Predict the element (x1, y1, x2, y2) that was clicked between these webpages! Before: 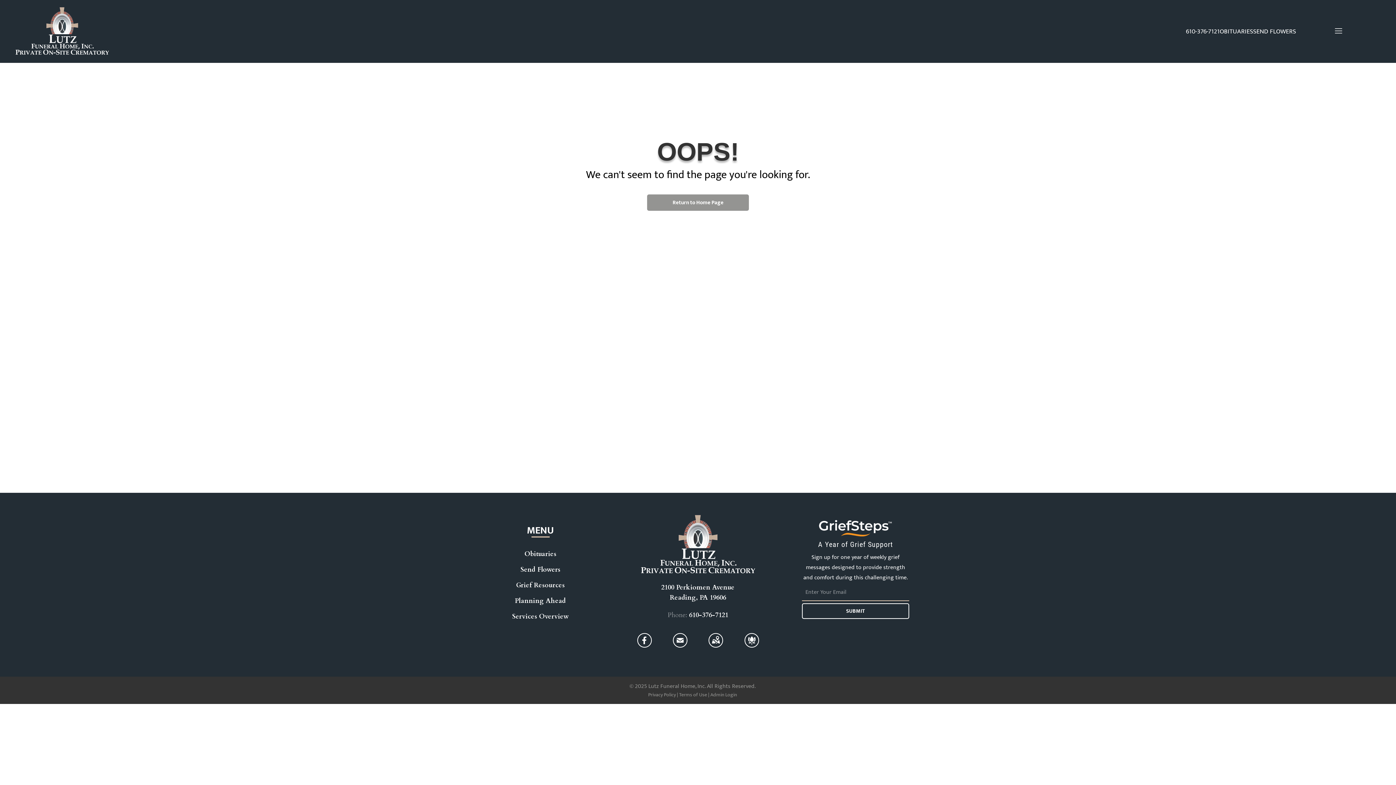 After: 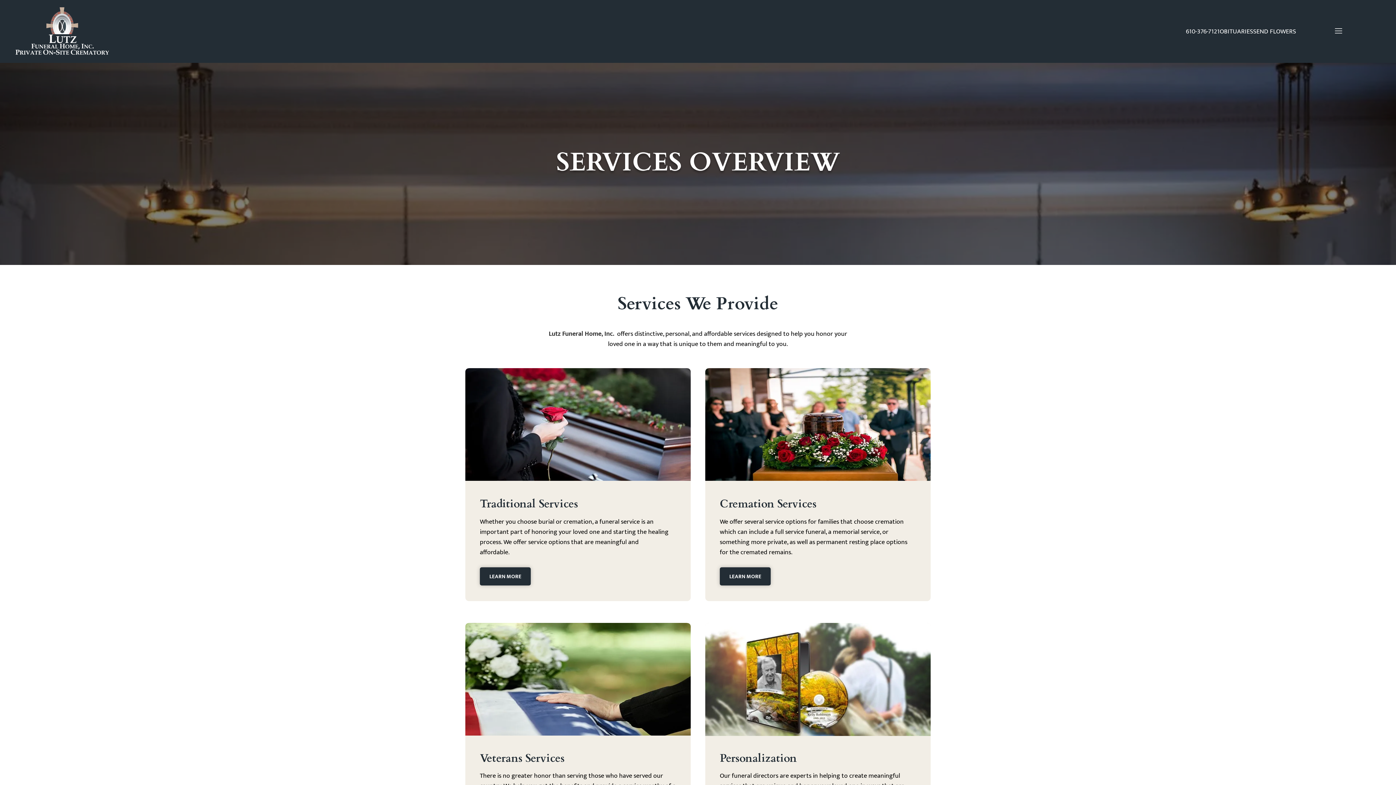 Action: bbox: (467, 609, 613, 624) label: Services Overview